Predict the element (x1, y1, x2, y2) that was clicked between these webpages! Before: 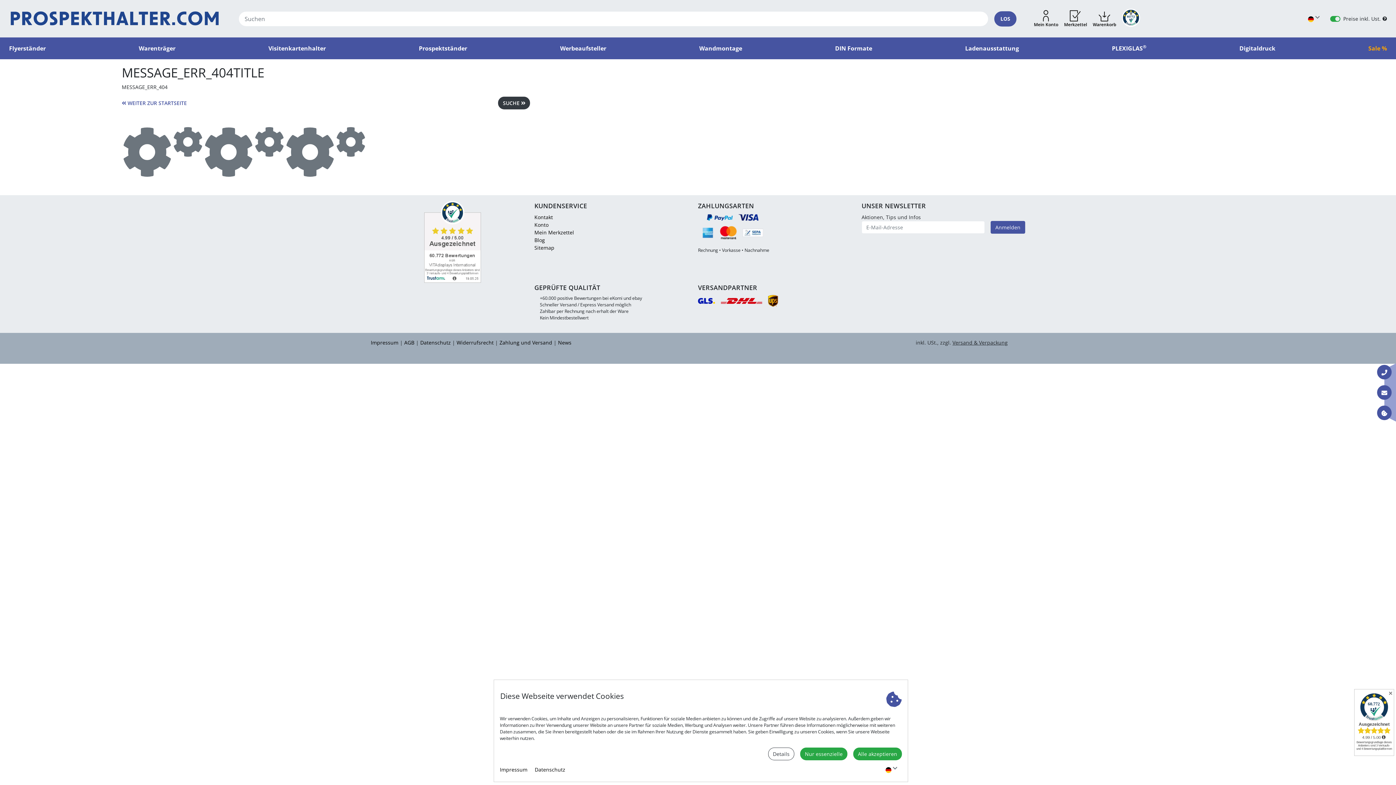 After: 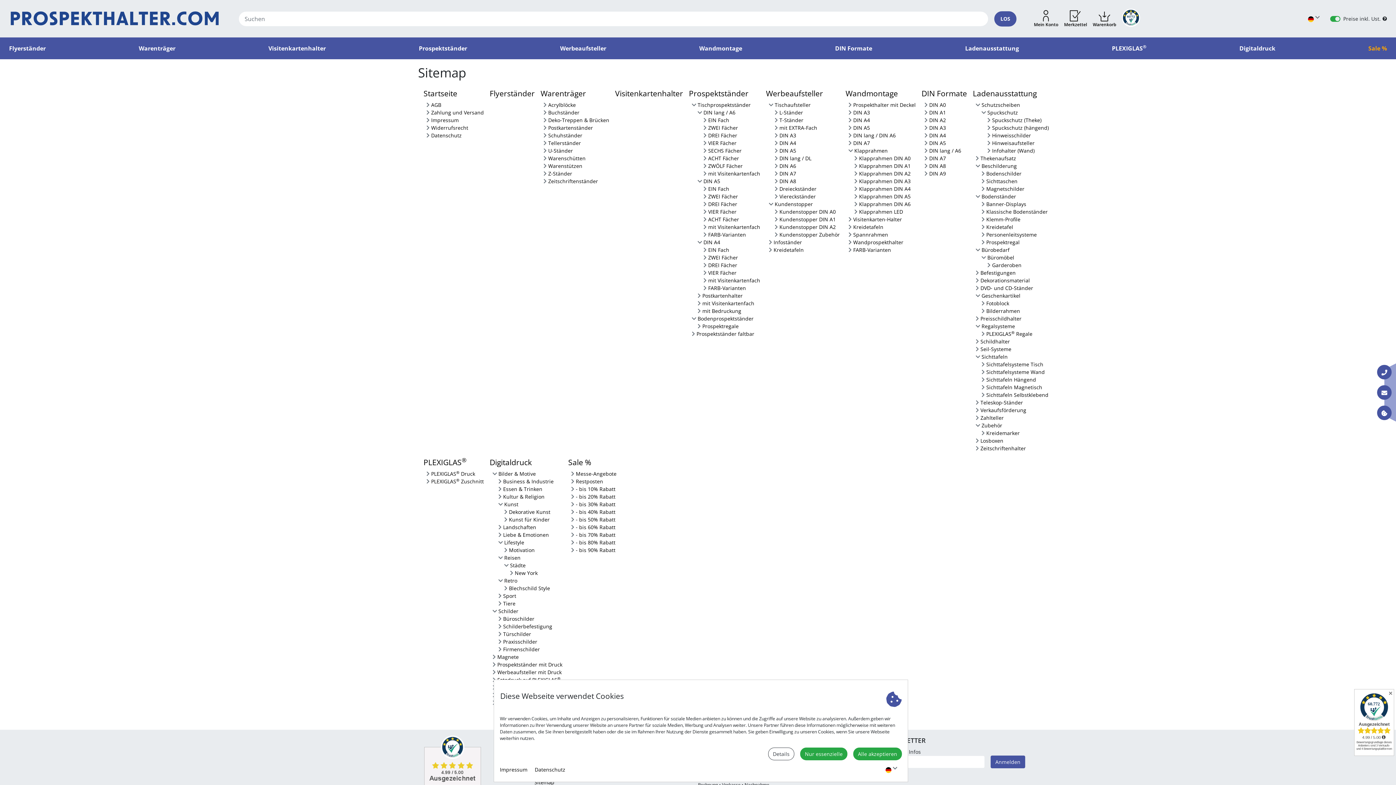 Action: bbox: (534, 244, 554, 251) label: Sitemap